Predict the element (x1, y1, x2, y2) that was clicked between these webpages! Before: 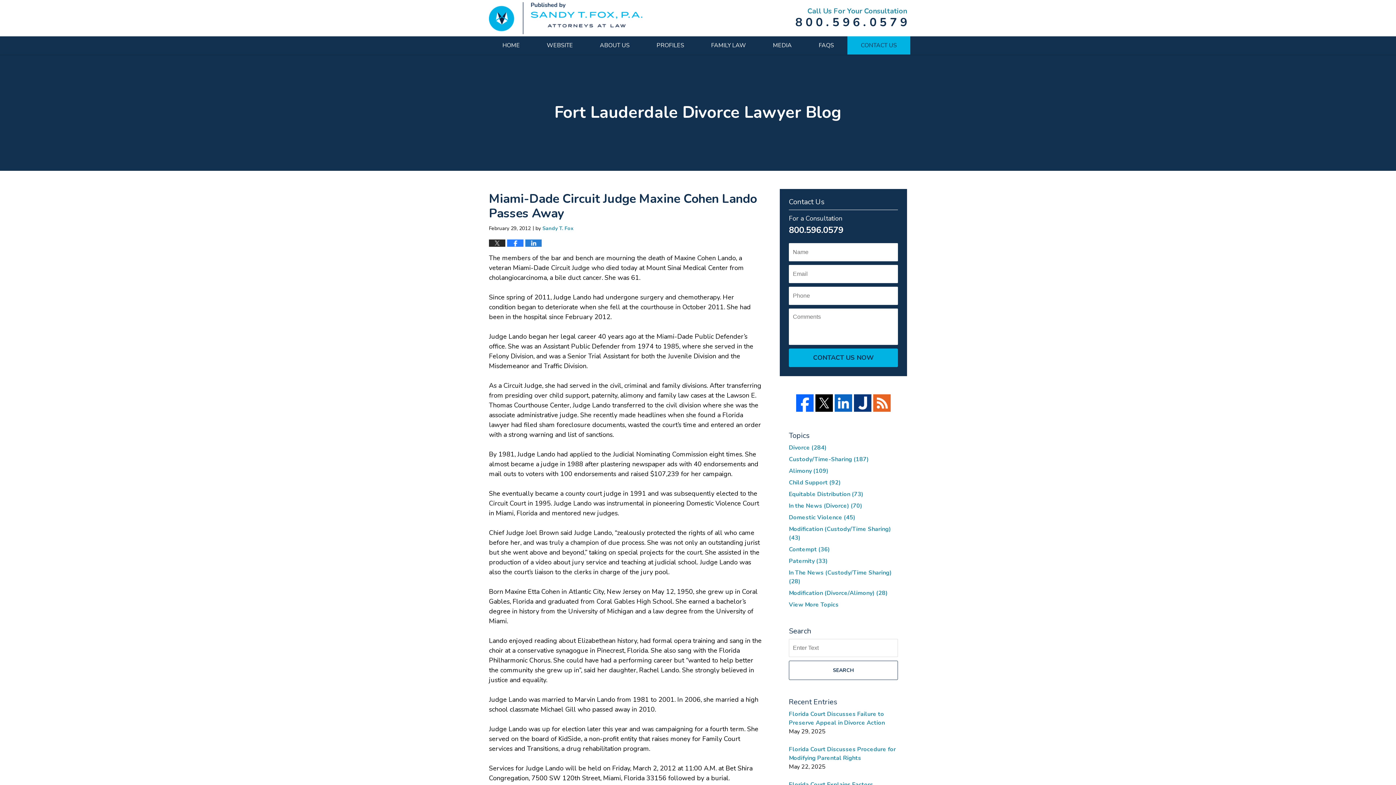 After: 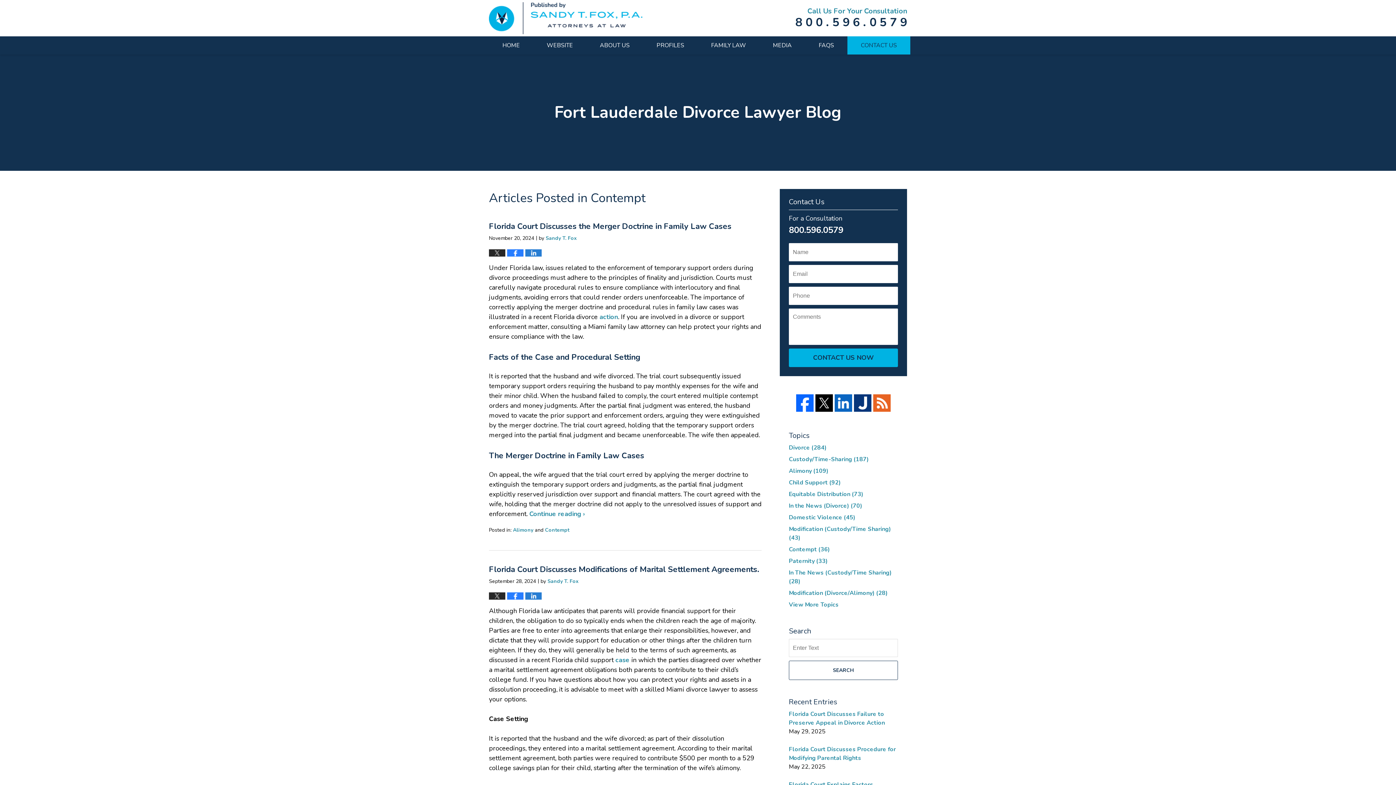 Action: bbox: (789, 545, 830, 553) label: Contempt (36)